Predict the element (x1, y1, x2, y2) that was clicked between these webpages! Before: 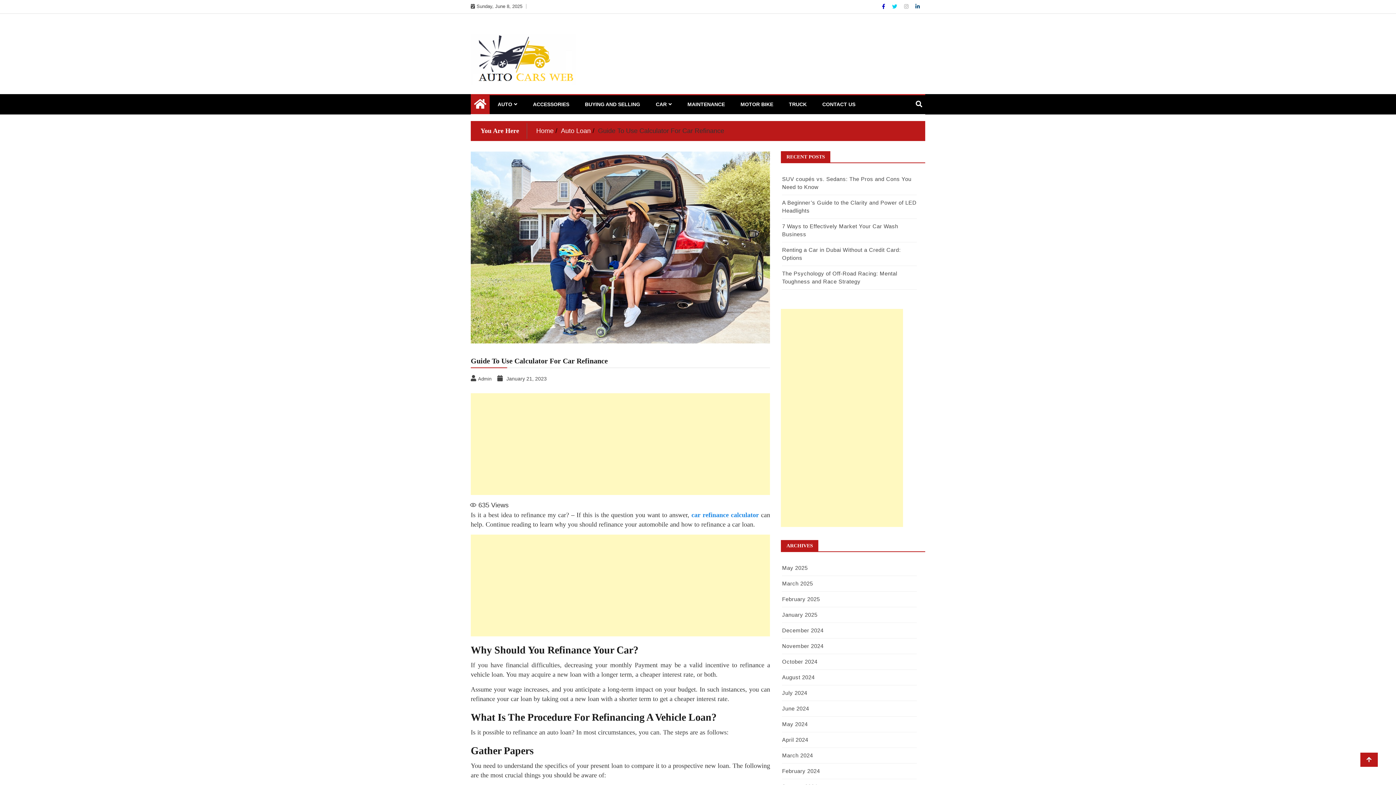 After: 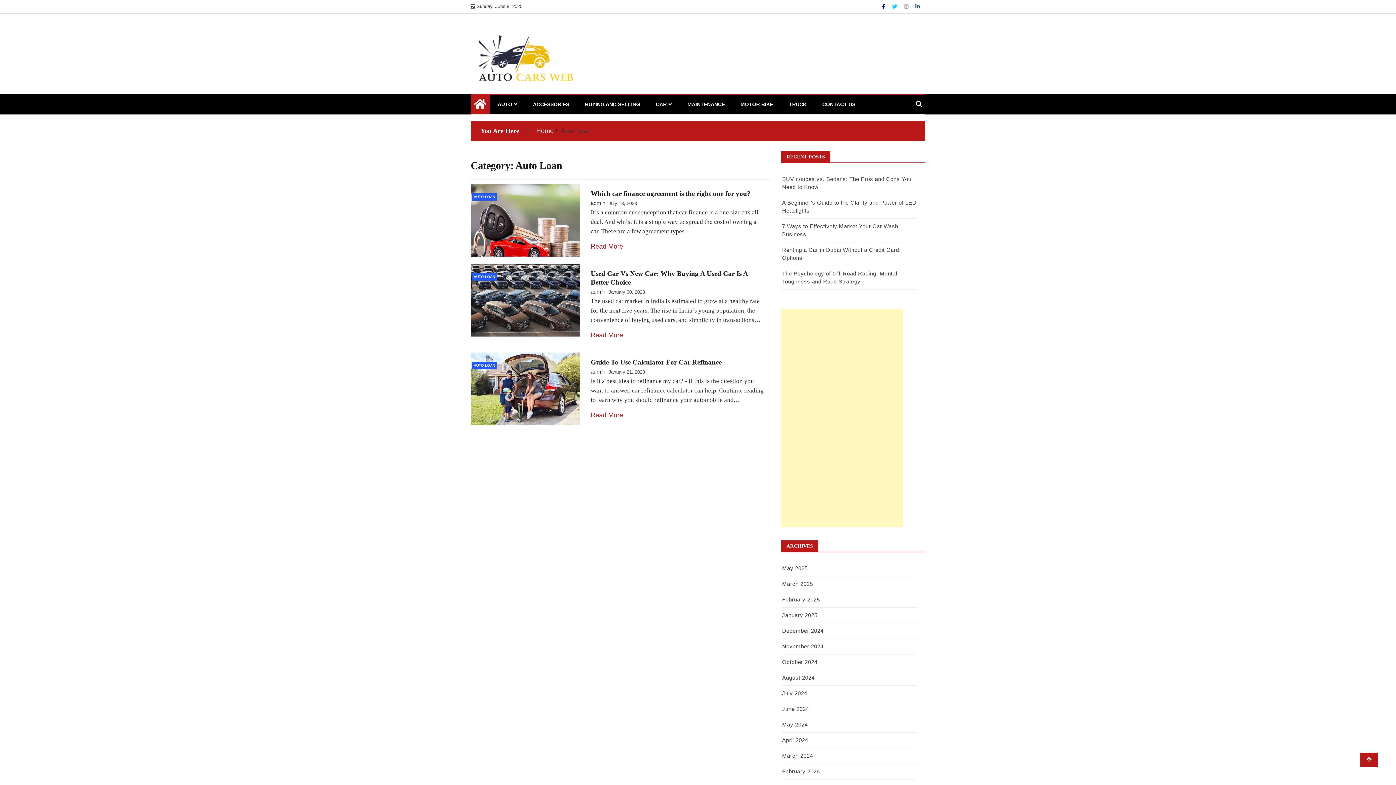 Action: bbox: (561, 127, 590, 134) label: Auto Loan